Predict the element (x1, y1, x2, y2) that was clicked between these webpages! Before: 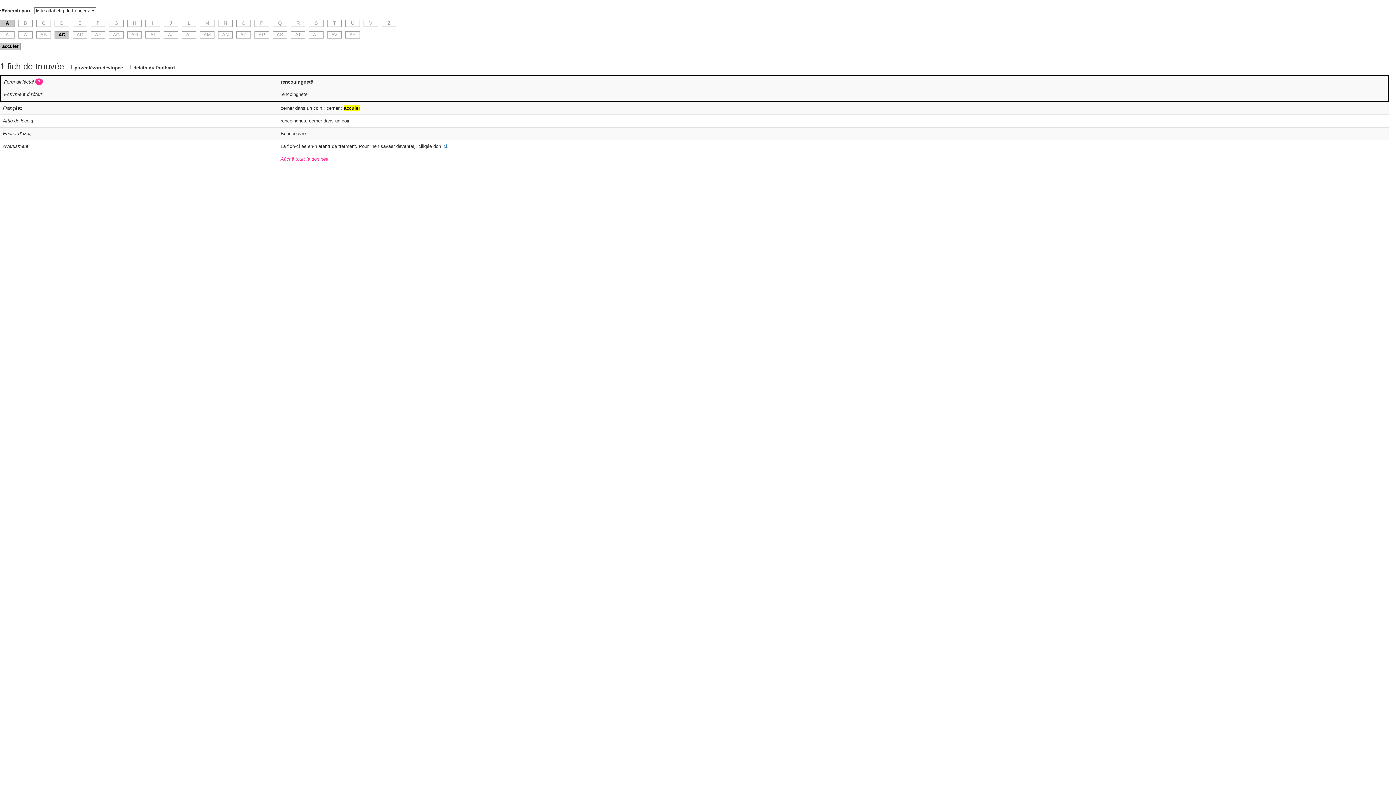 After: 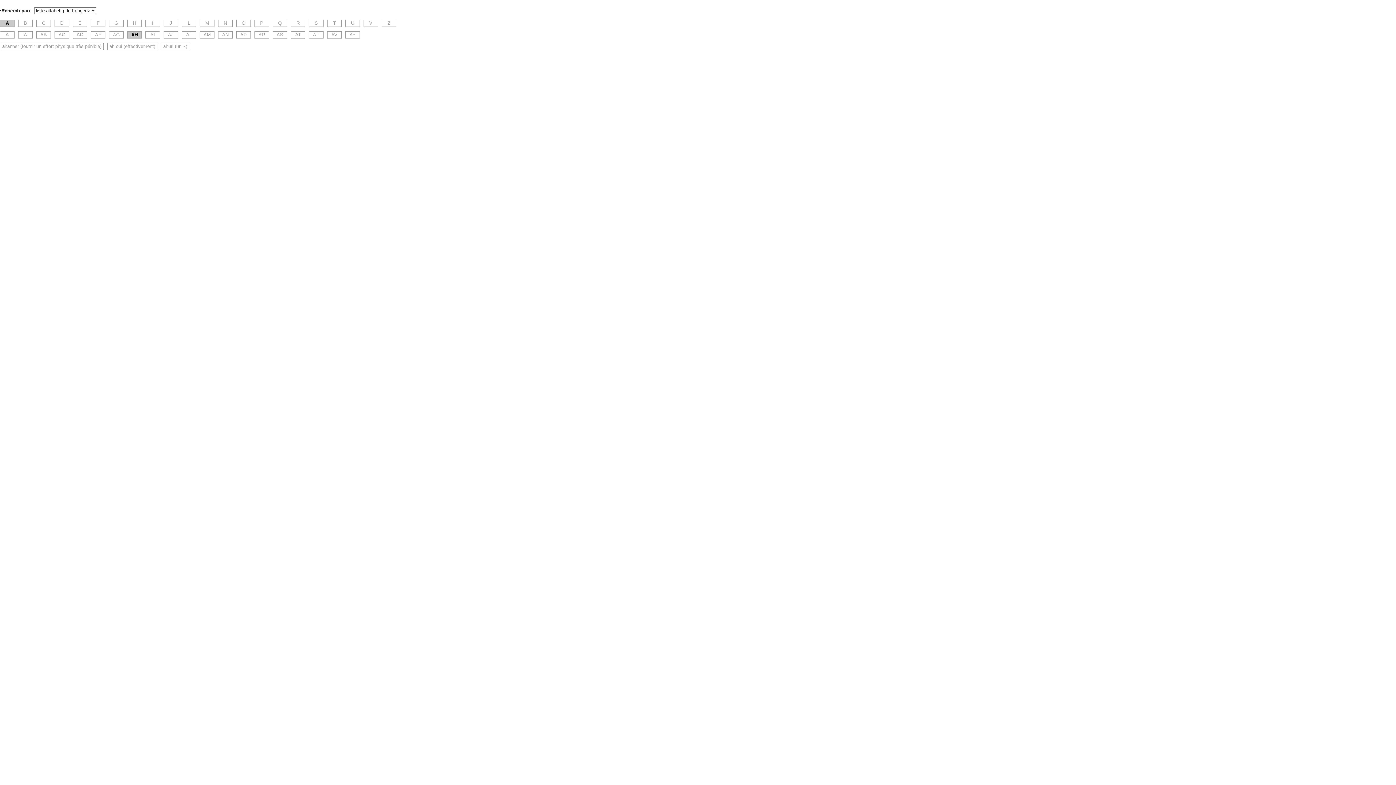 Action: label: AH bbox: (127, 31, 141, 38)